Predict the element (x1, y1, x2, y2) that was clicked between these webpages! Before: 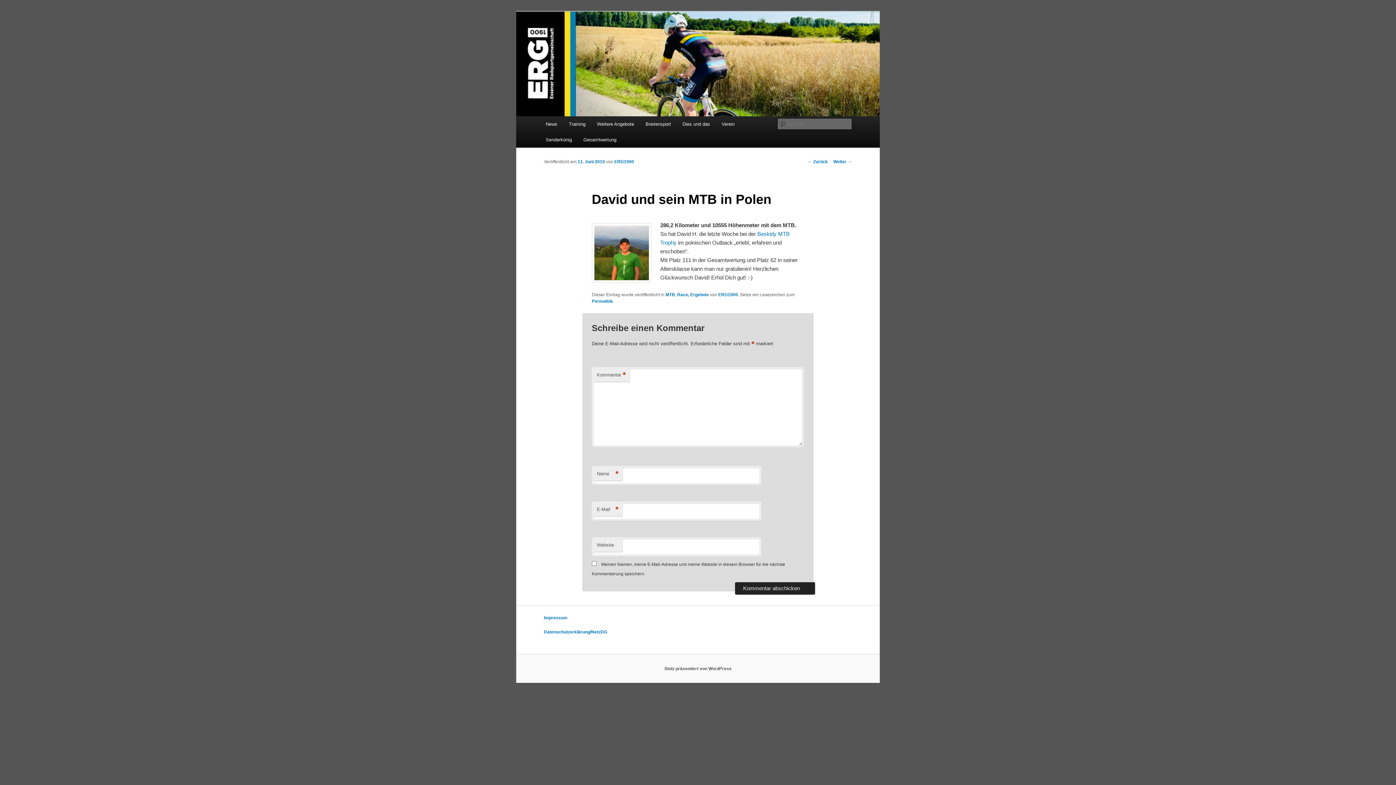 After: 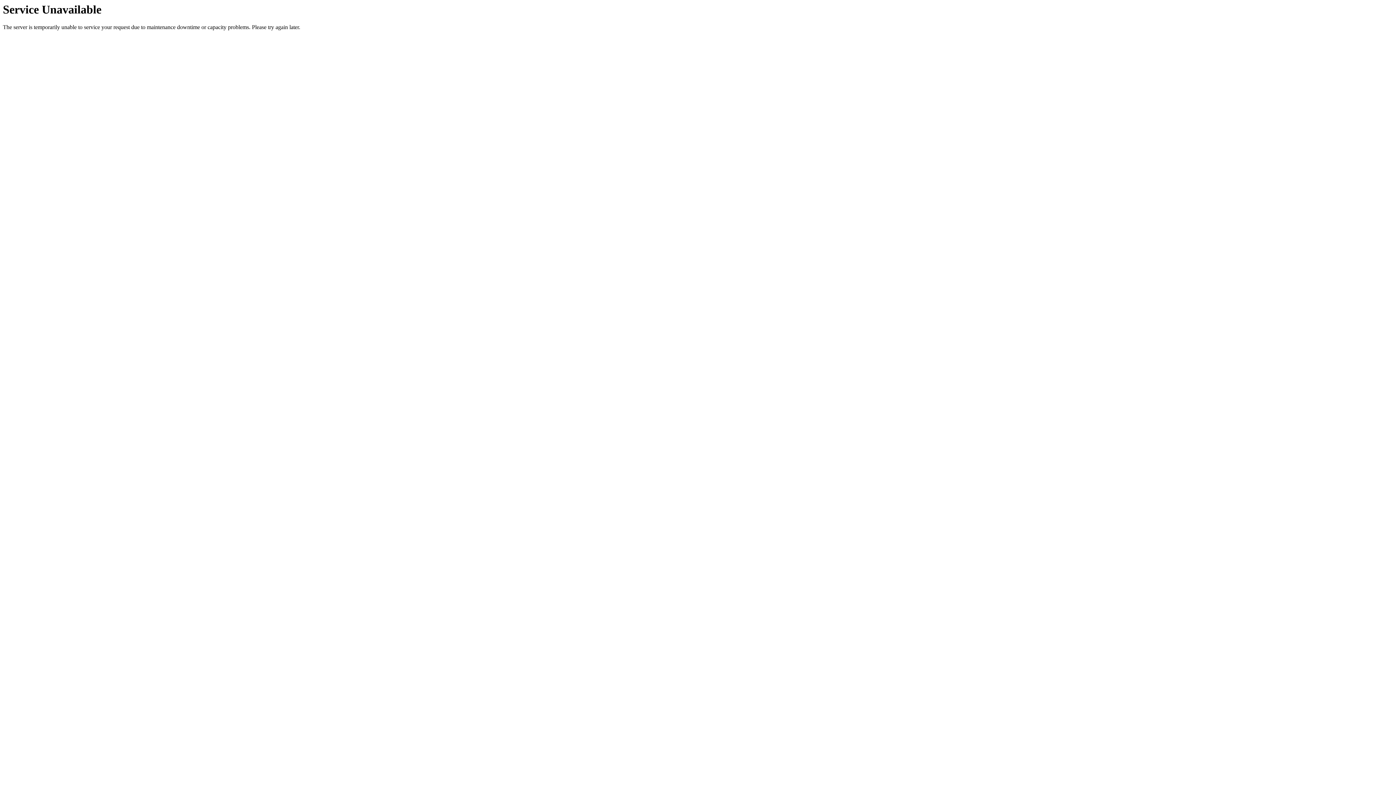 Action: bbox: (677, 292, 709, 297) label: Race, Ergebnis